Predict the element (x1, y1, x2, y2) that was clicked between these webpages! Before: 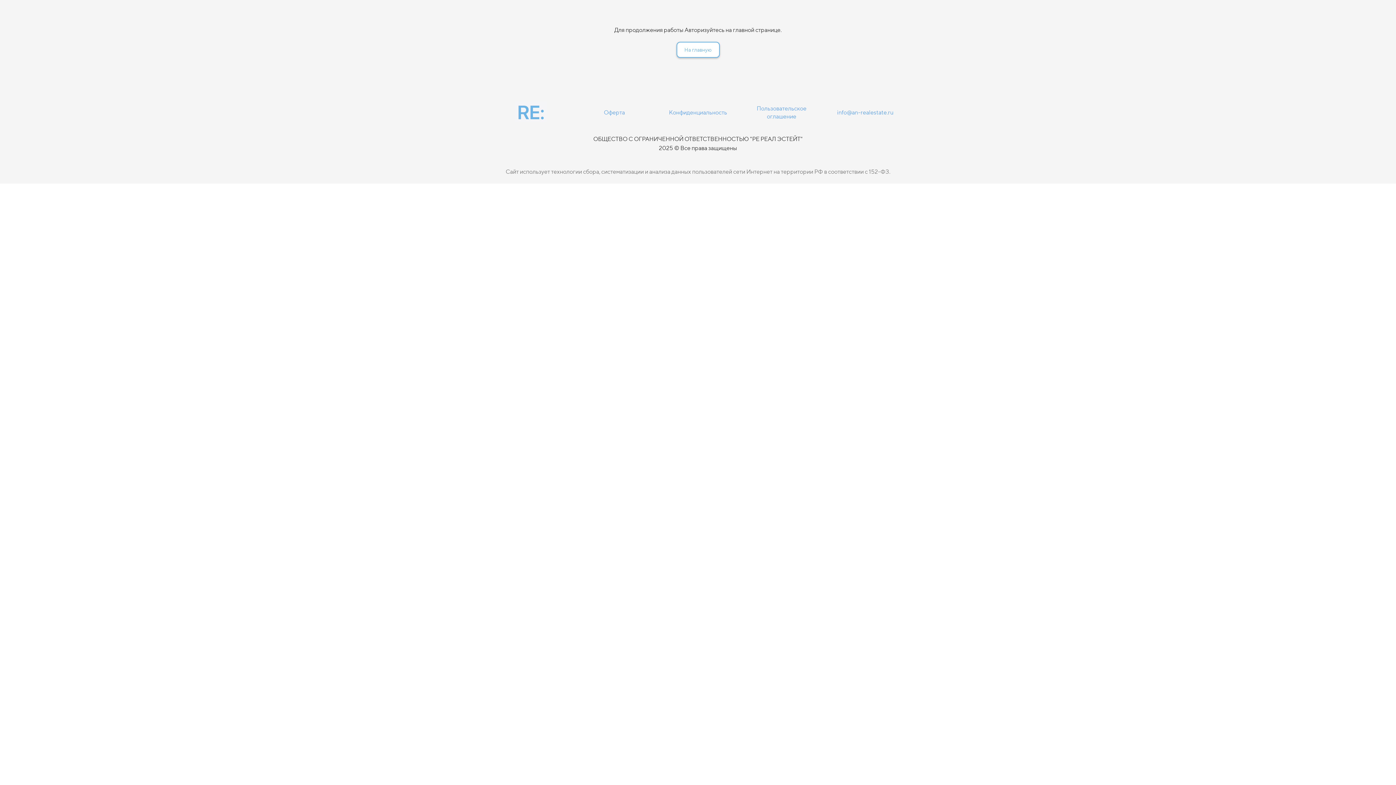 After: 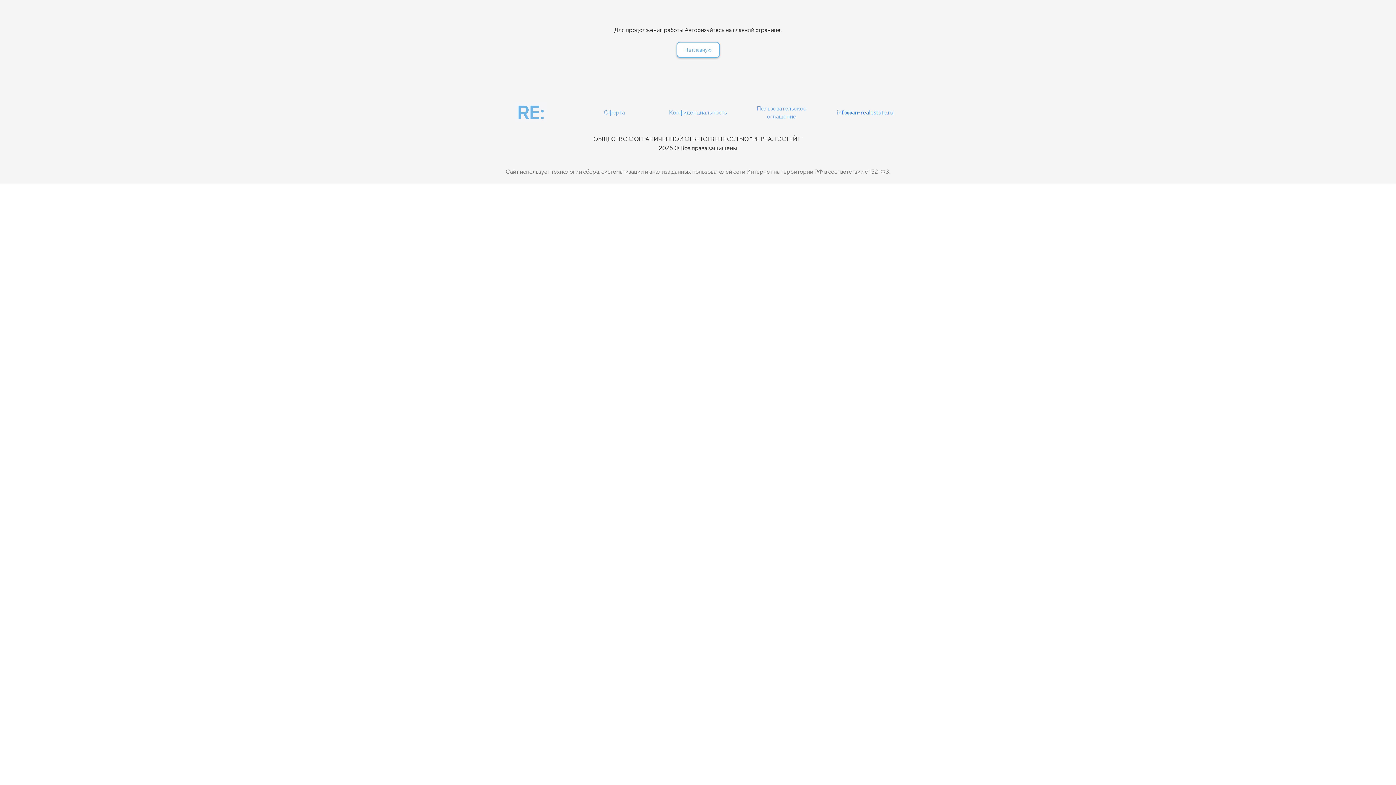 Action: label: info@an-realestate.ru bbox: (832, 105, 898, 119)